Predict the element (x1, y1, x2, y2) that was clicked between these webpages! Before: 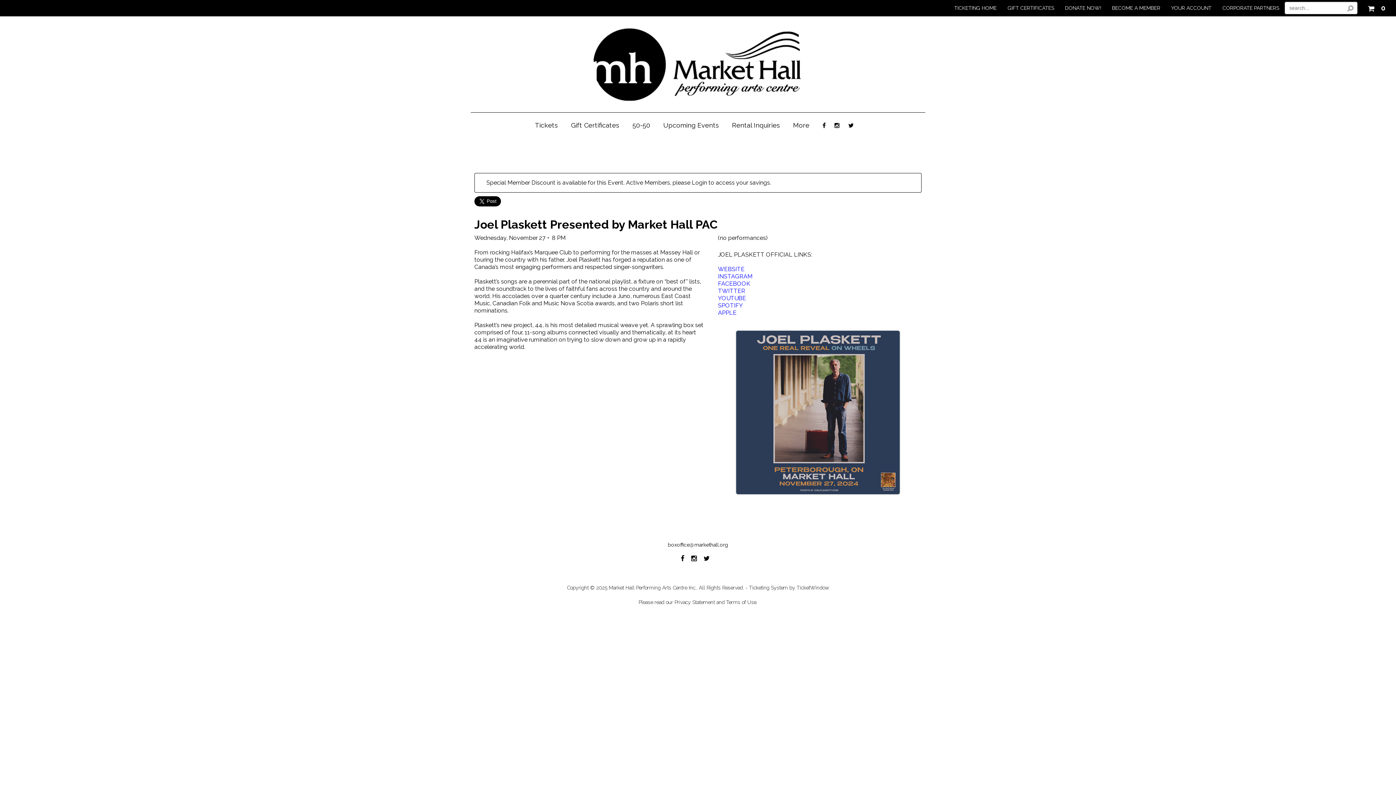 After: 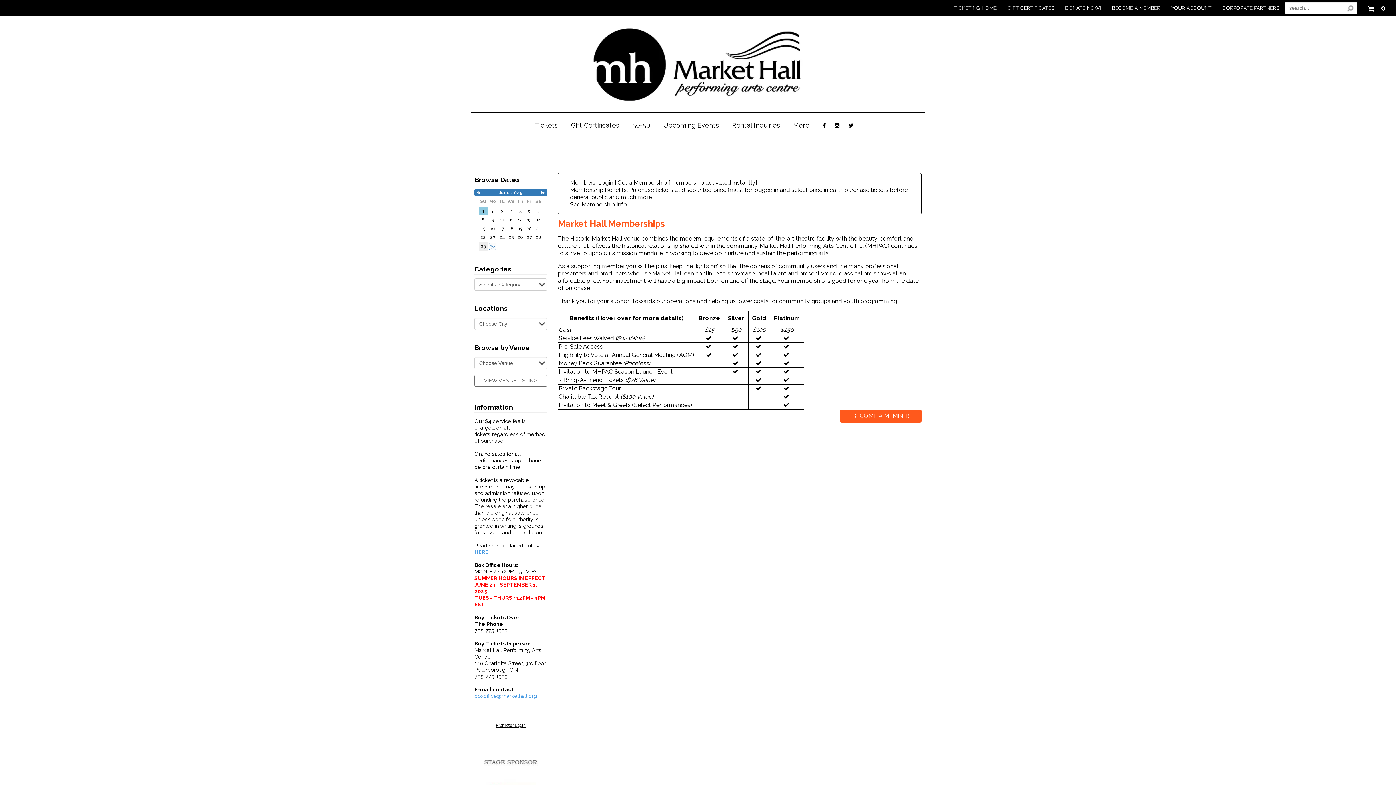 Action: label: BECOME A MEMBER bbox: (1112, 5, 1160, 12)